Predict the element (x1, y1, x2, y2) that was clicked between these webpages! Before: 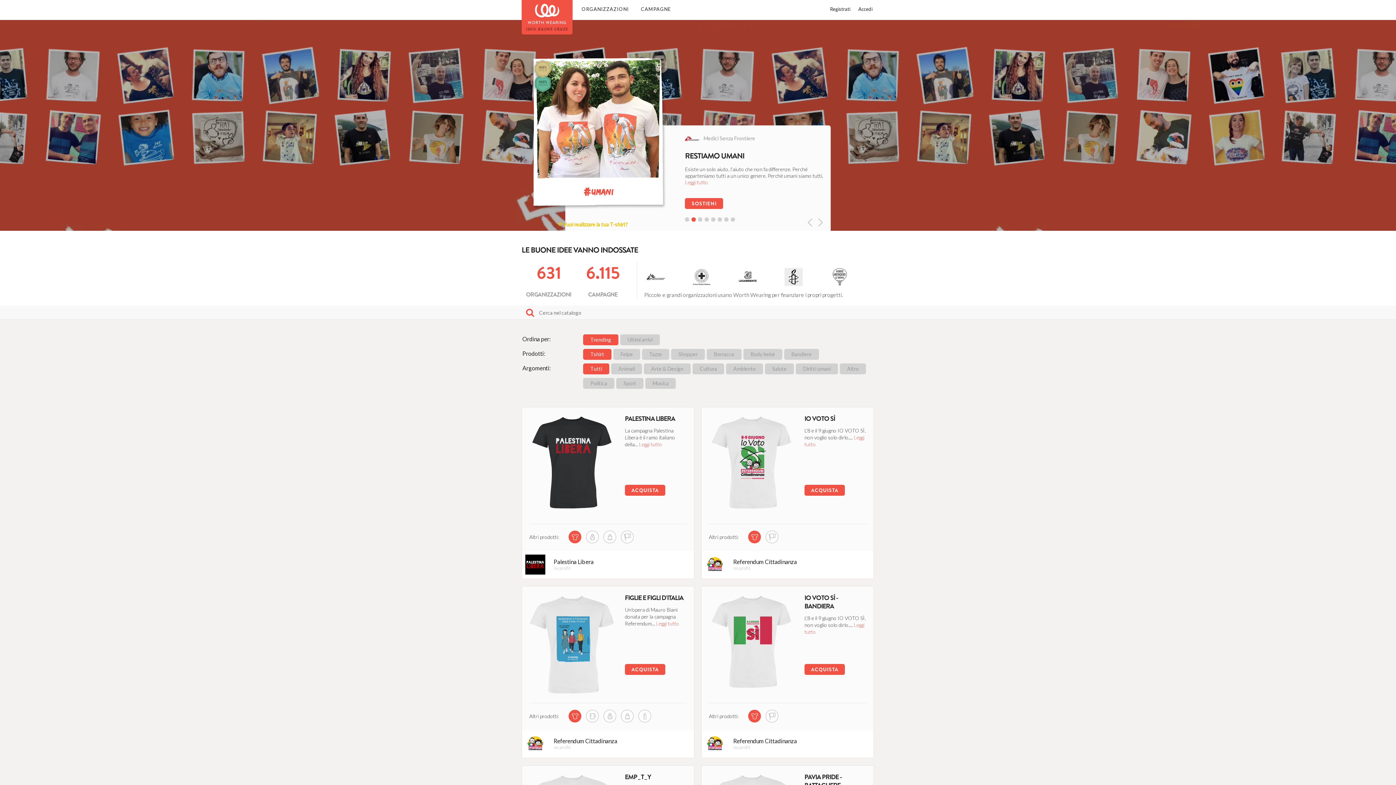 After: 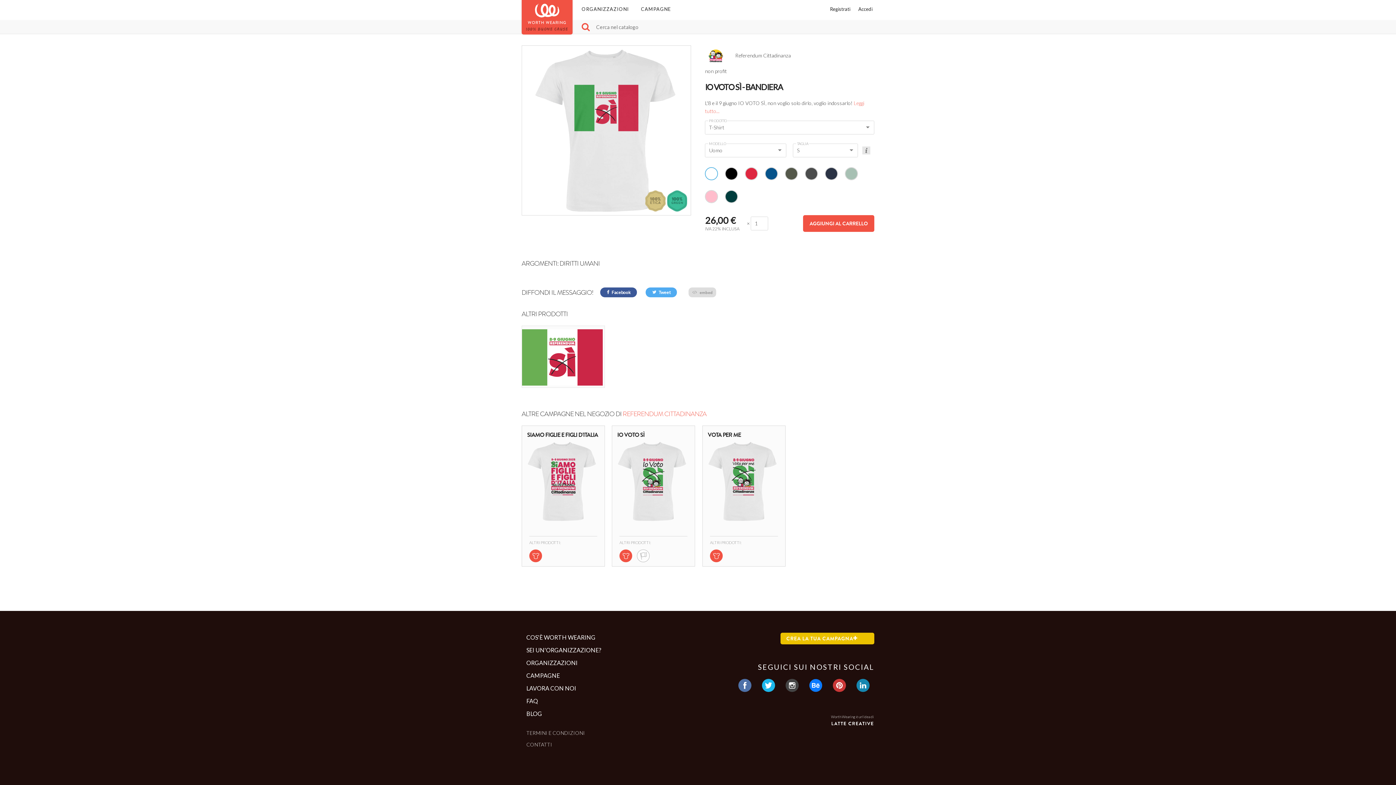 Action: bbox: (701, 593, 803, 690)